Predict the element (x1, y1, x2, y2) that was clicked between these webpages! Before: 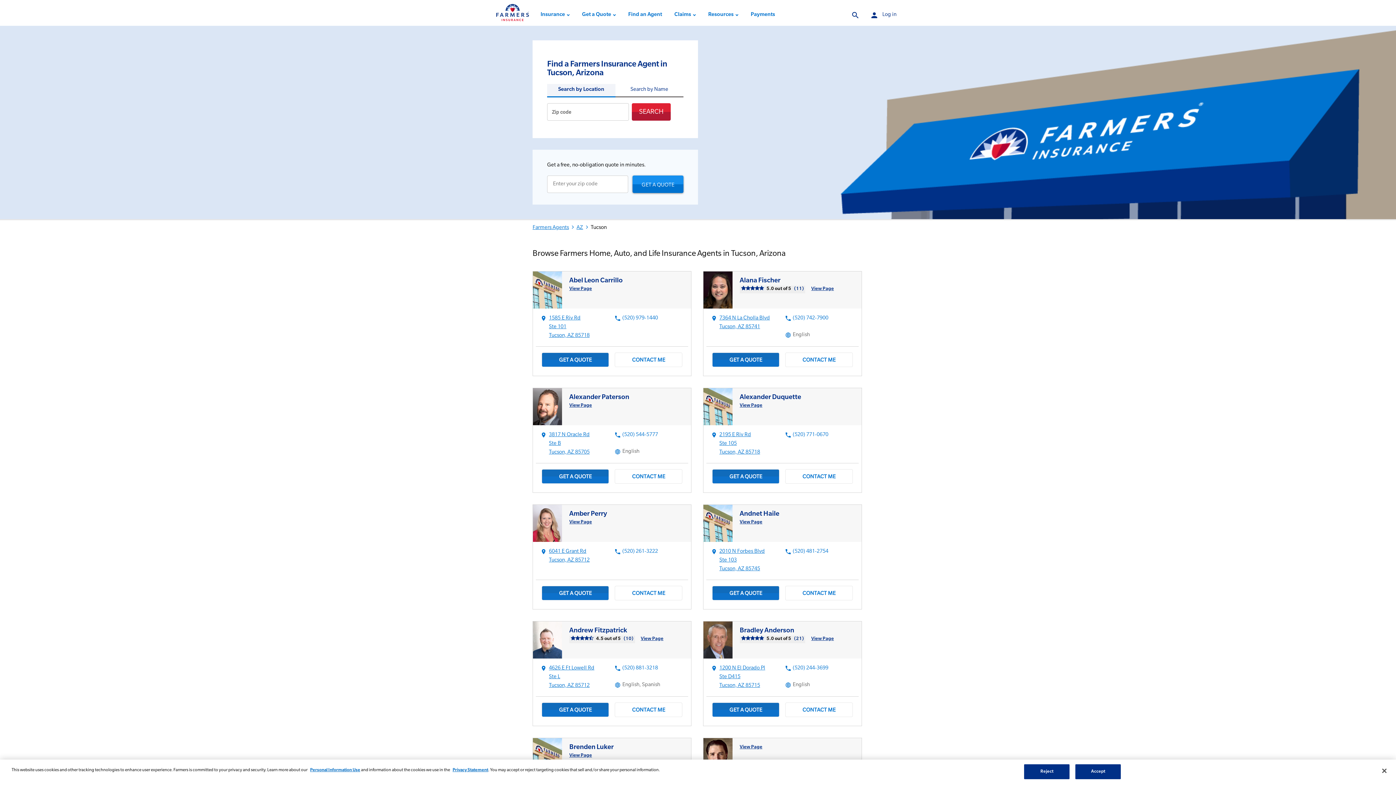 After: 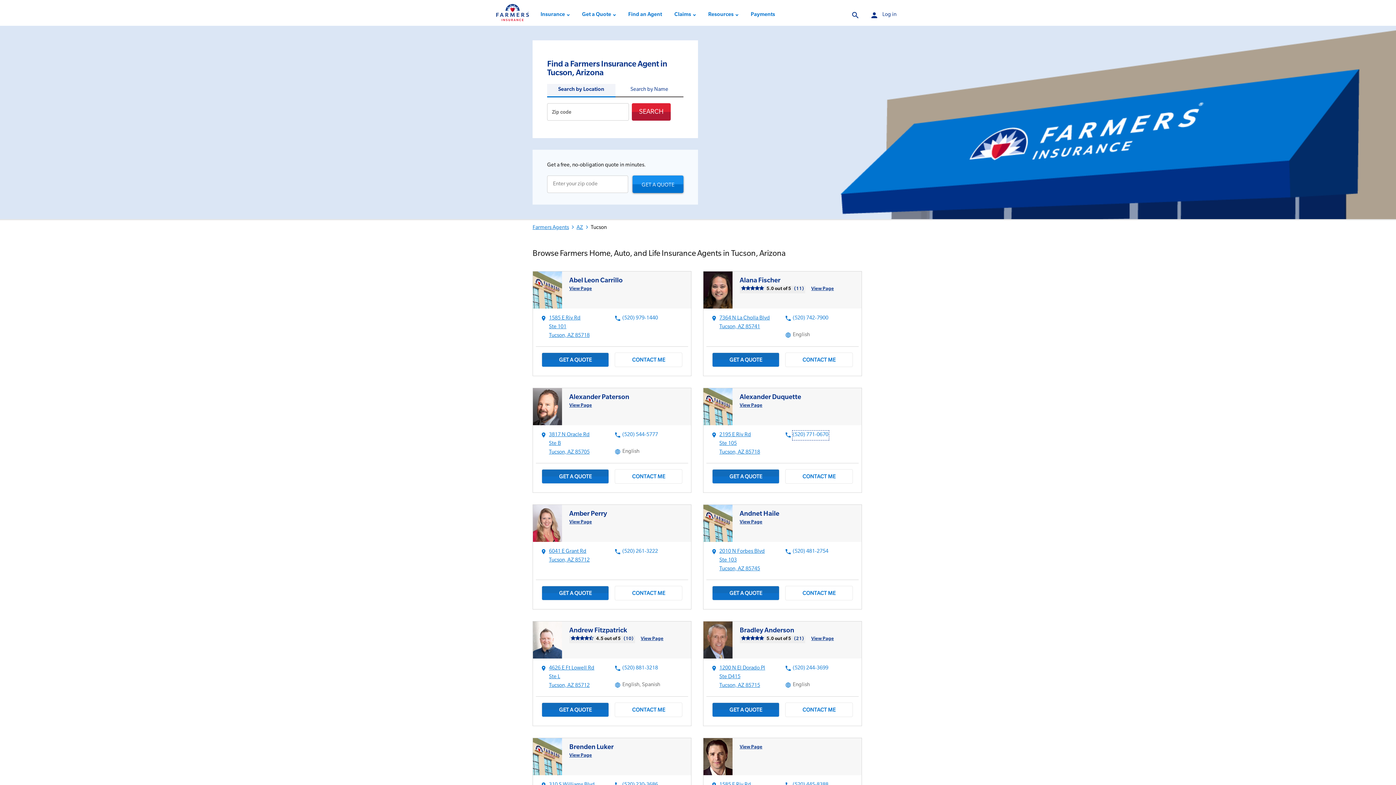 Action: label: (520) 771-0670 bbox: (792, 431, 828, 440)